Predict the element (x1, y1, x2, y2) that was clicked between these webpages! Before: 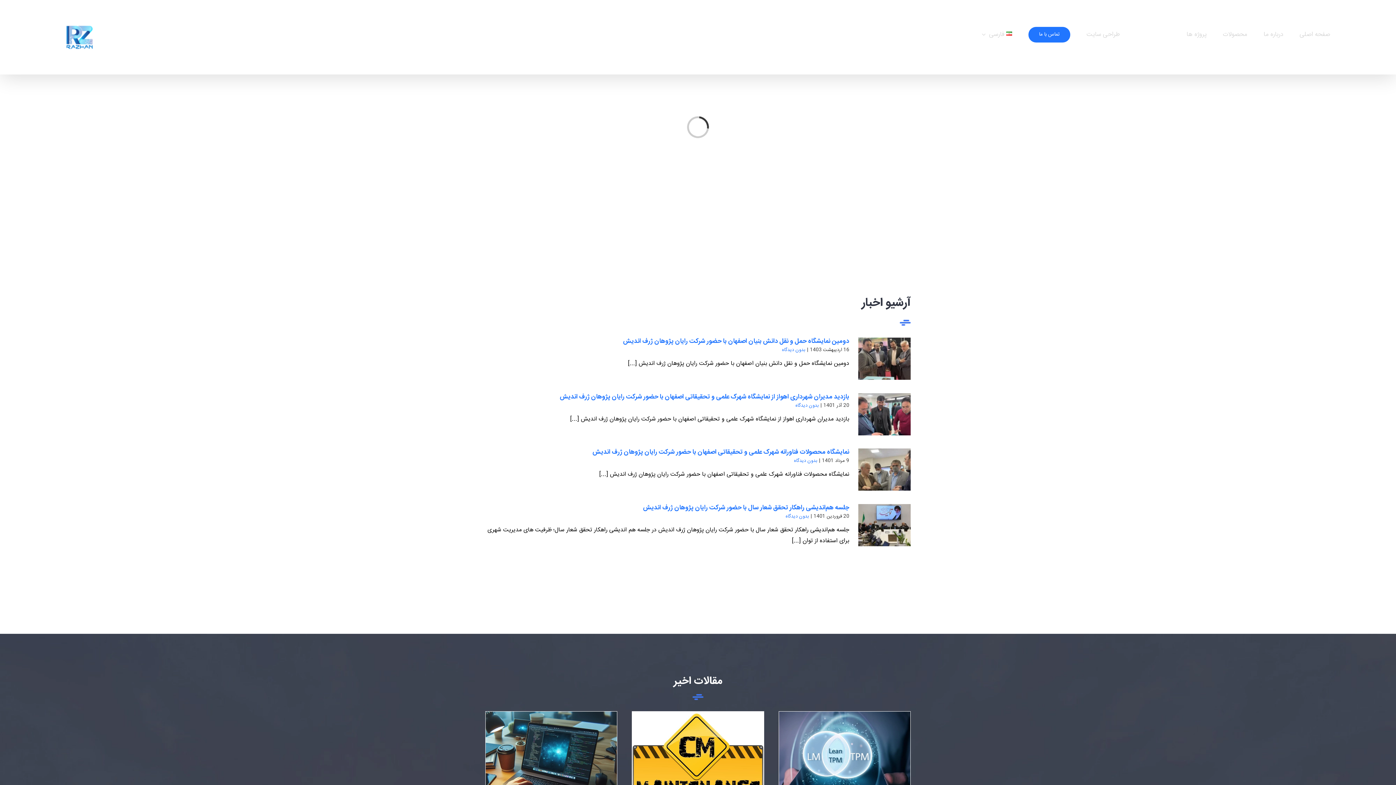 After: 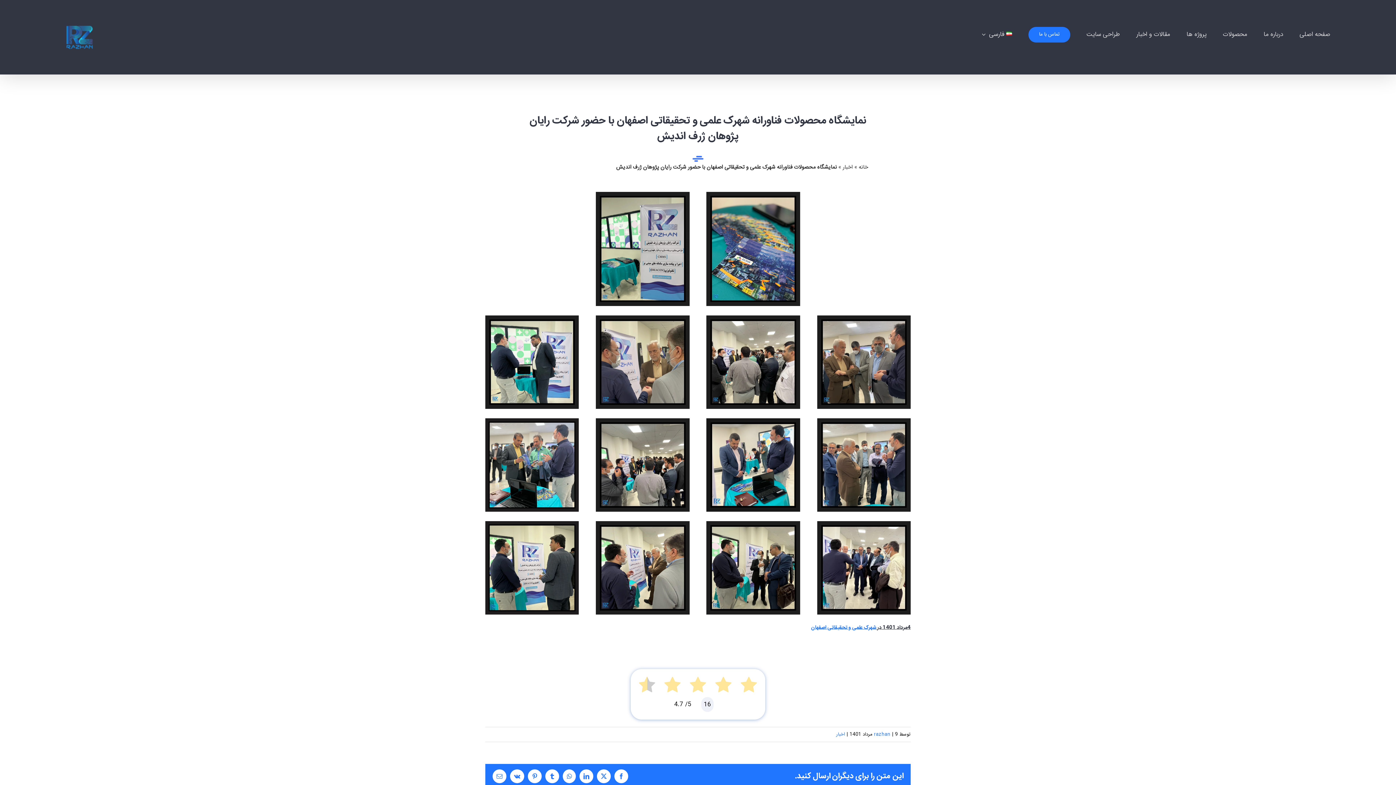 Action: bbox: (592, 447, 849, 457) label: نمایشگاه محصولات فناورانه شهرک علمی و تحقیقاتی اصفهان با حضور شرکت رایان پژوهان ژرف اندیش